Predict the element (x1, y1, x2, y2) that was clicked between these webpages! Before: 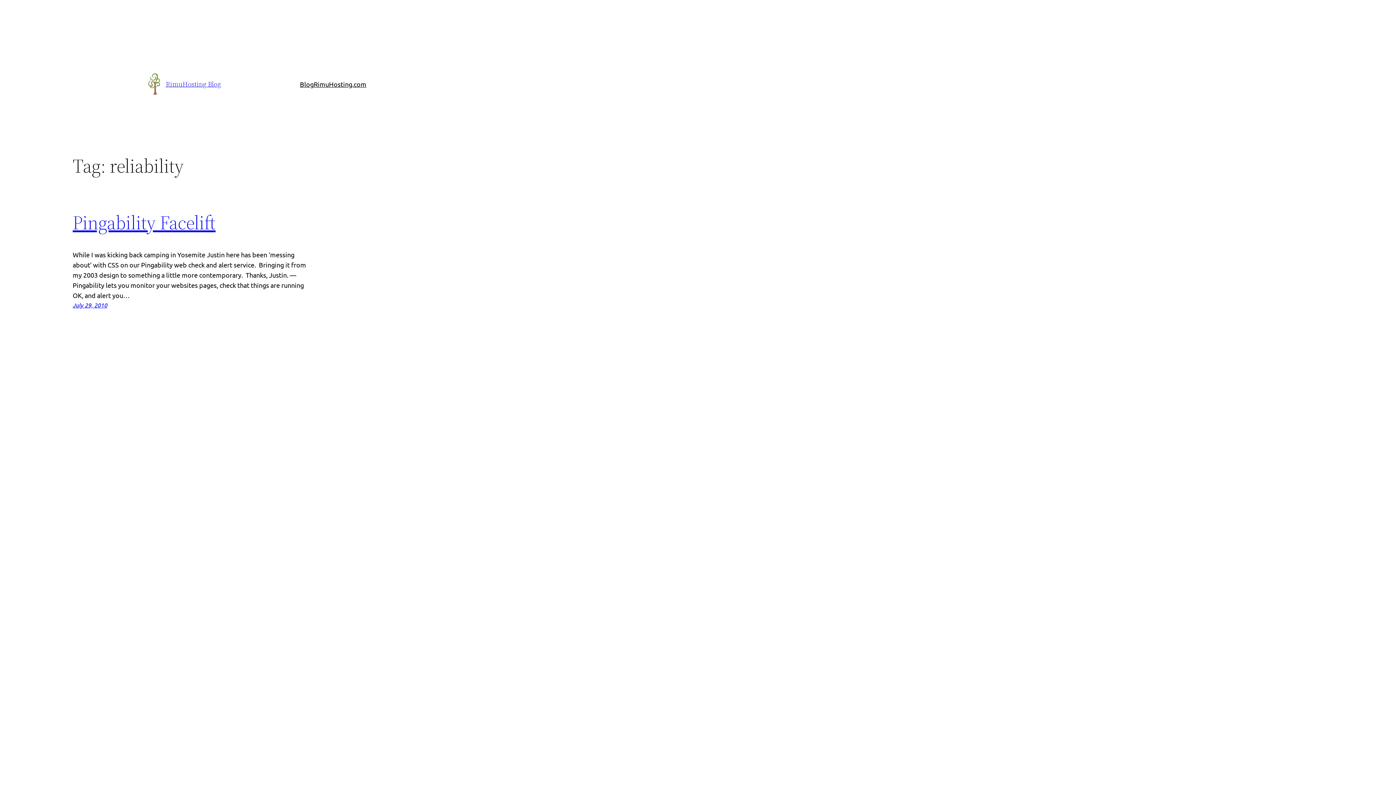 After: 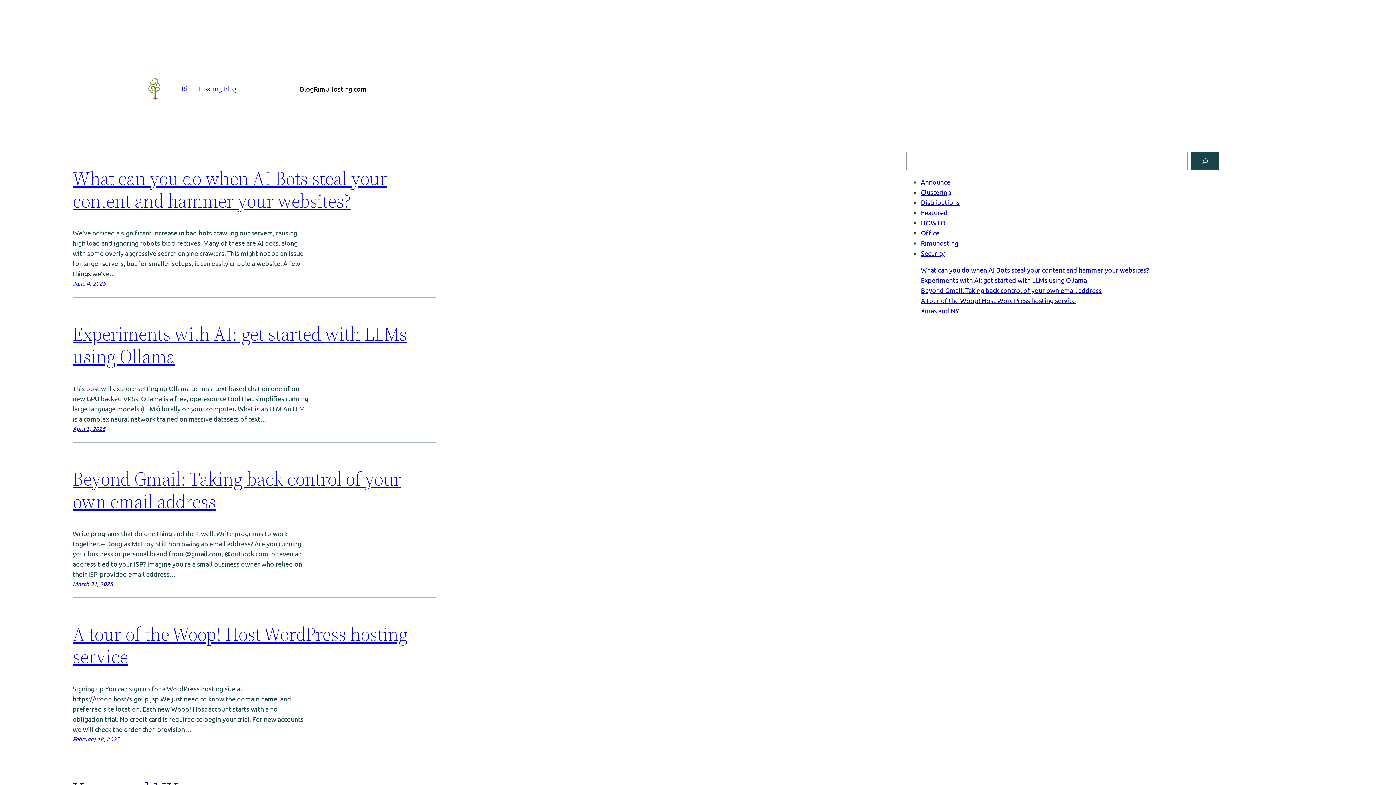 Action: bbox: (300, 79, 313, 89) label: Blog